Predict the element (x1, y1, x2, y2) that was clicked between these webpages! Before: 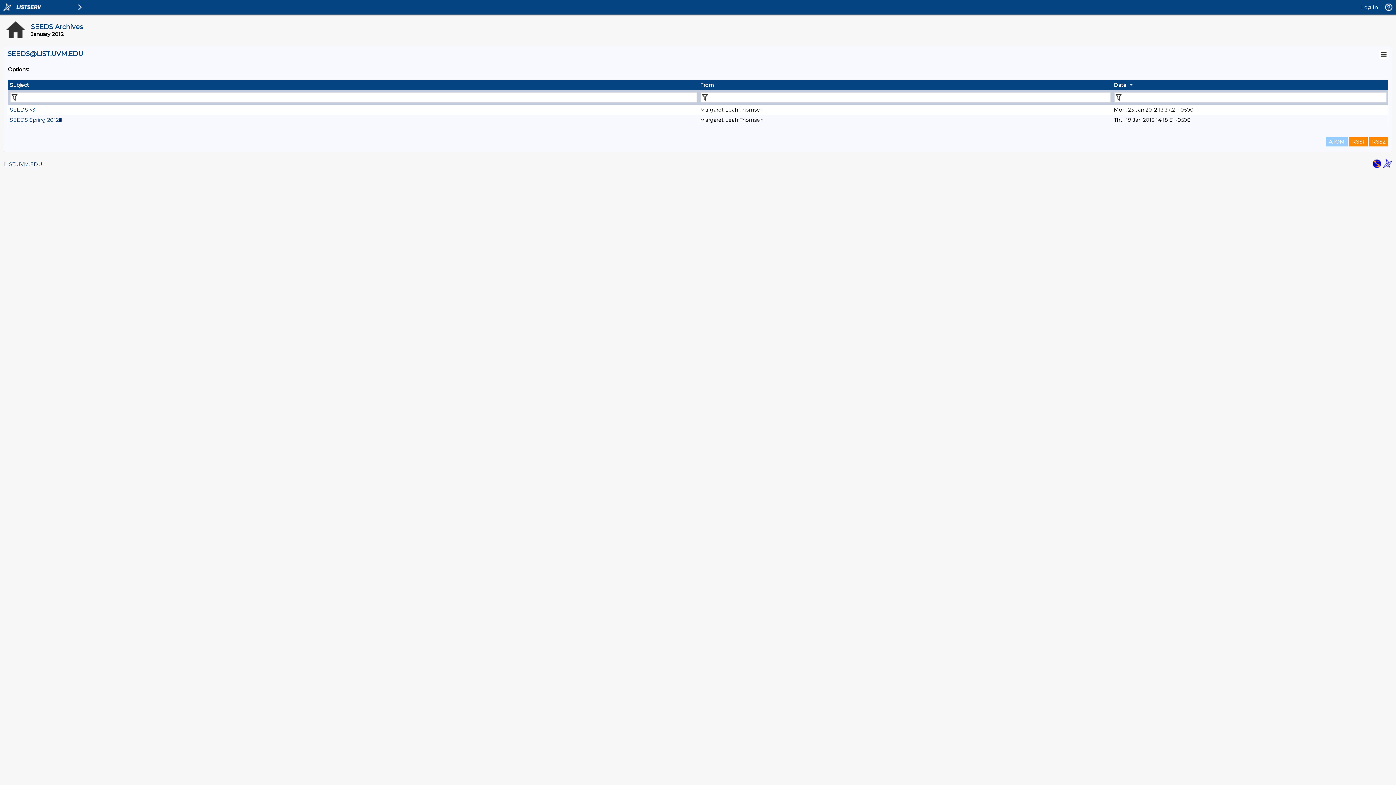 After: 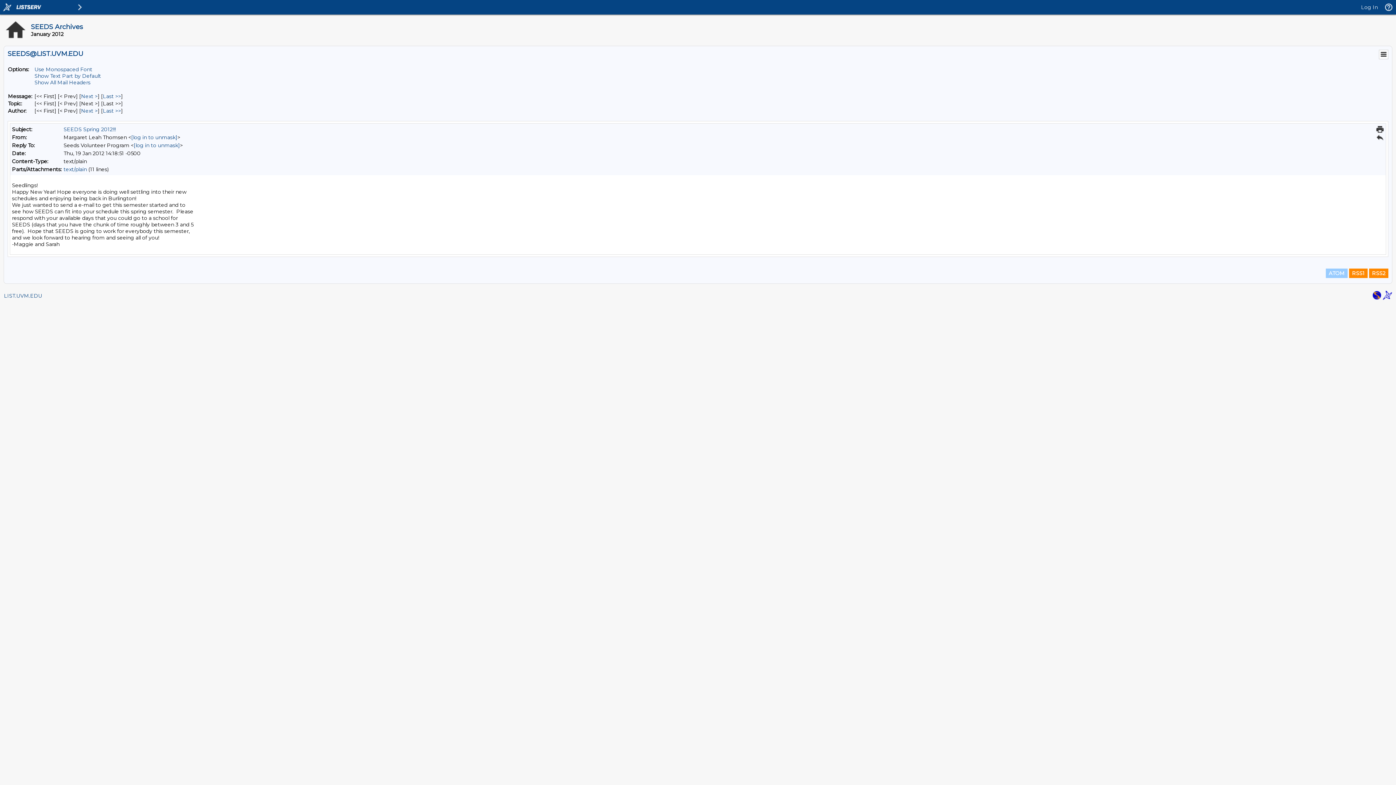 Action: label: SEEDS Spring 2012!!! bbox: (9, 116, 62, 123)